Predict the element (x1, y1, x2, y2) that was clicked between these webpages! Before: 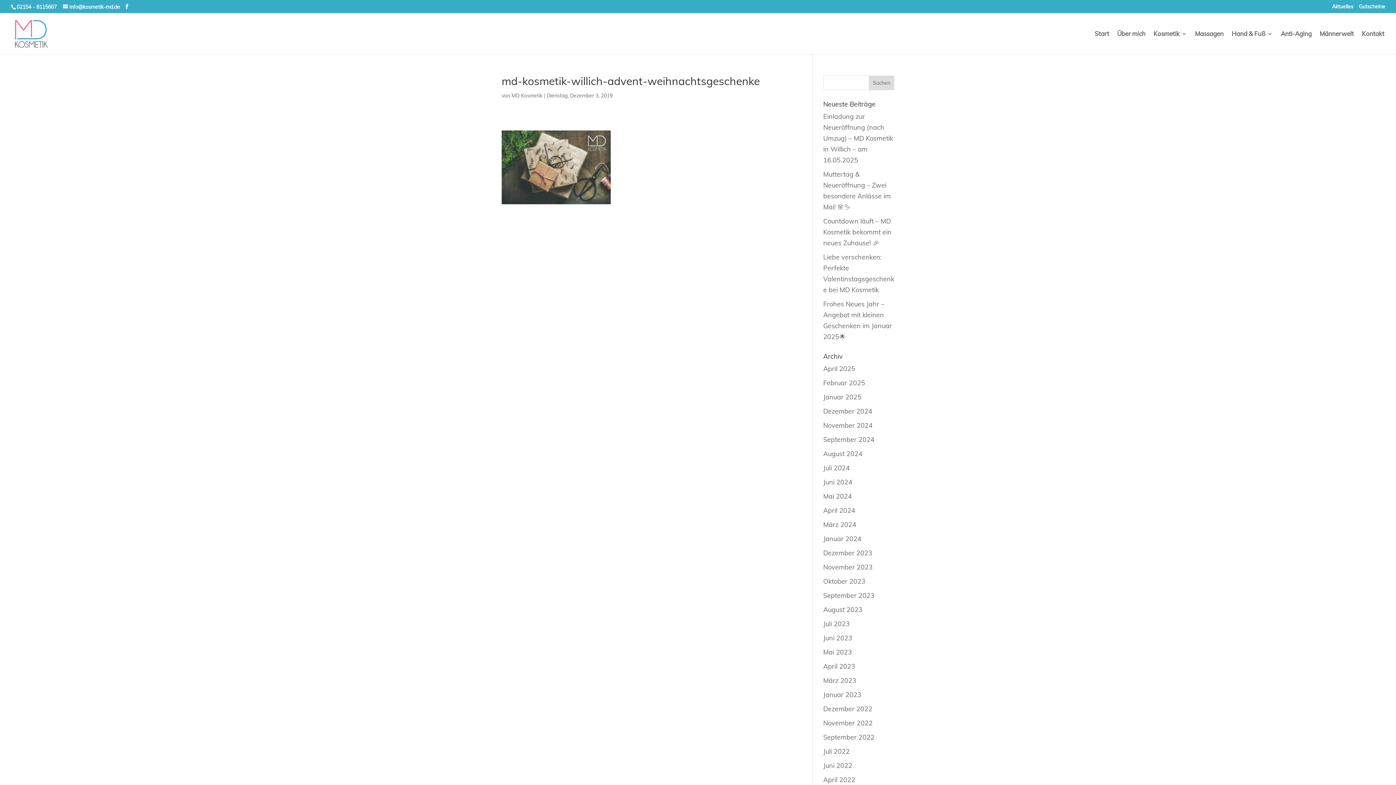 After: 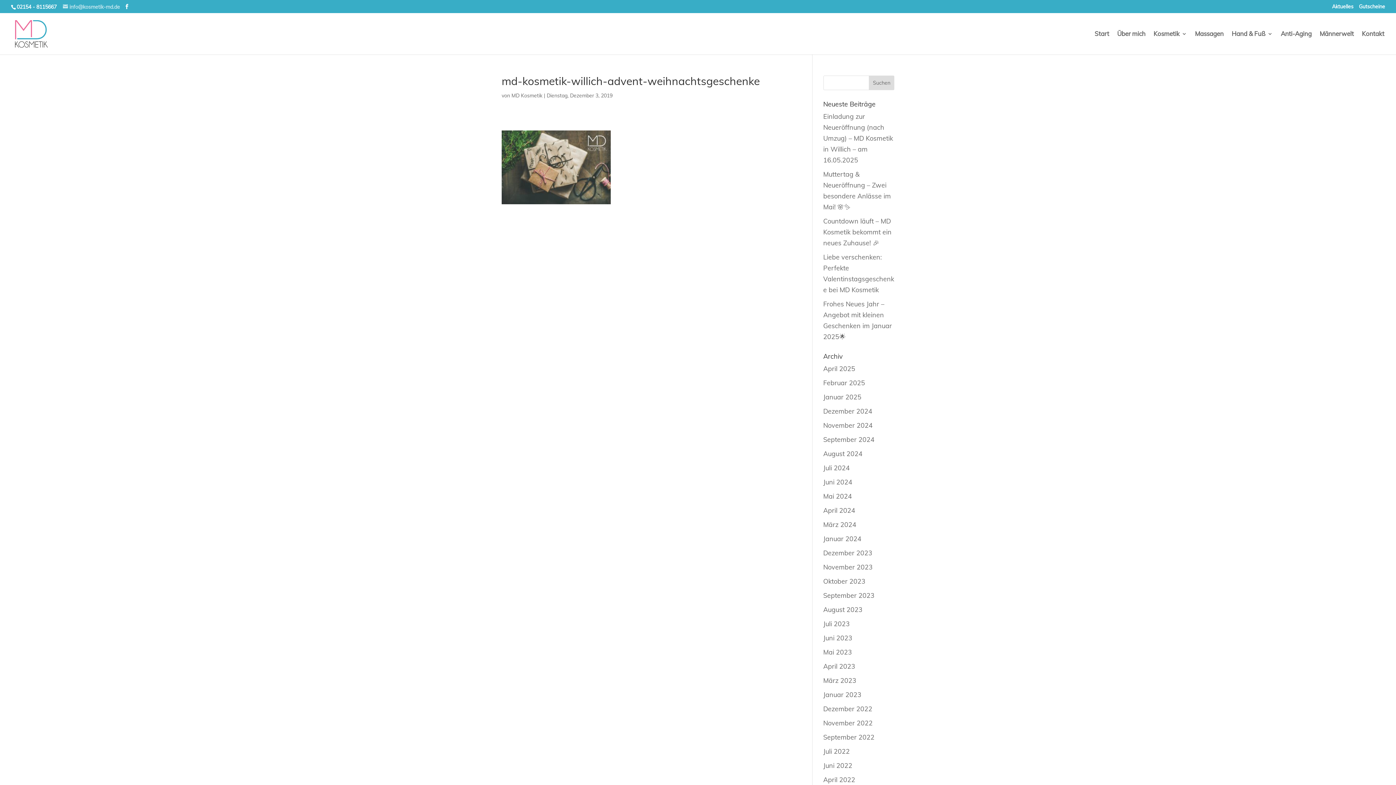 Action: bbox: (62, 3, 120, 10) label: info@kosmetik-md.de